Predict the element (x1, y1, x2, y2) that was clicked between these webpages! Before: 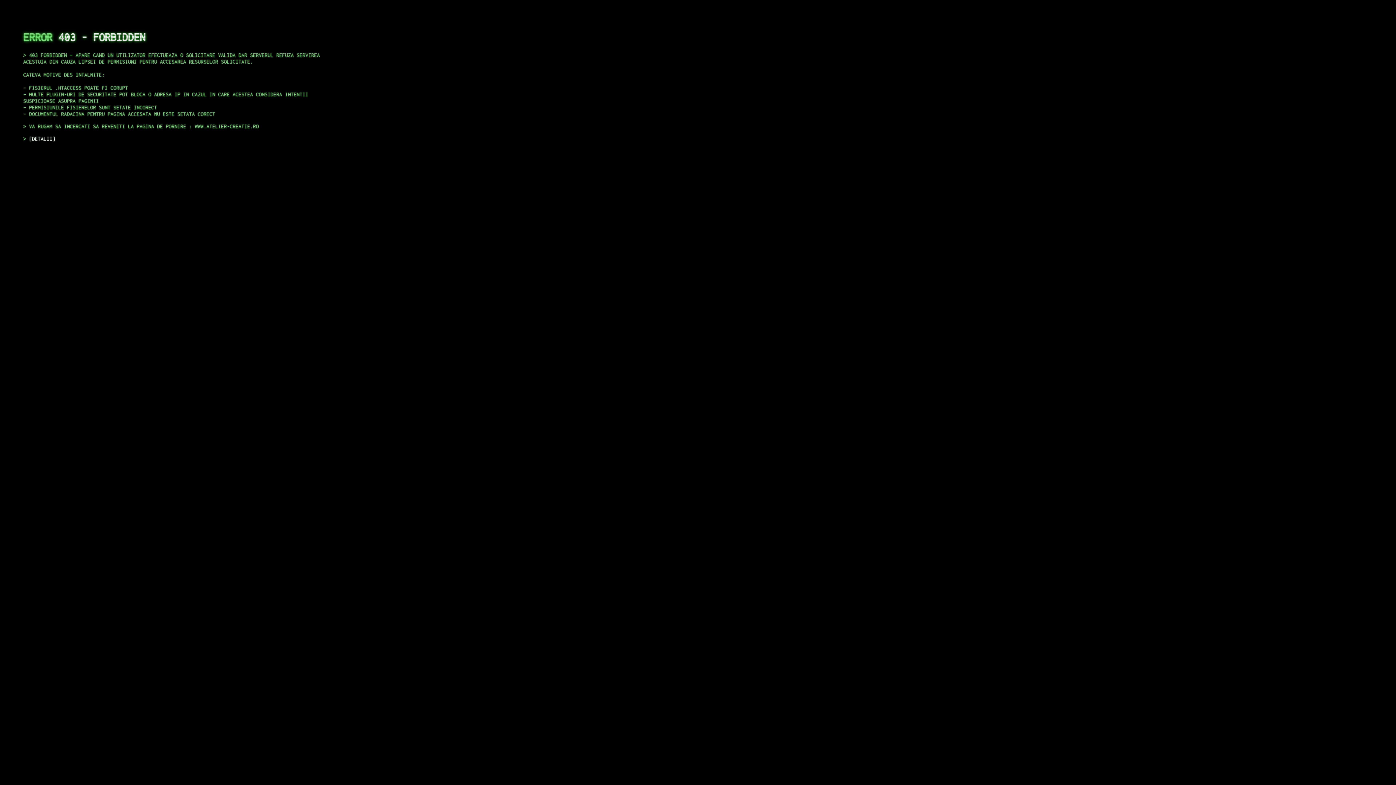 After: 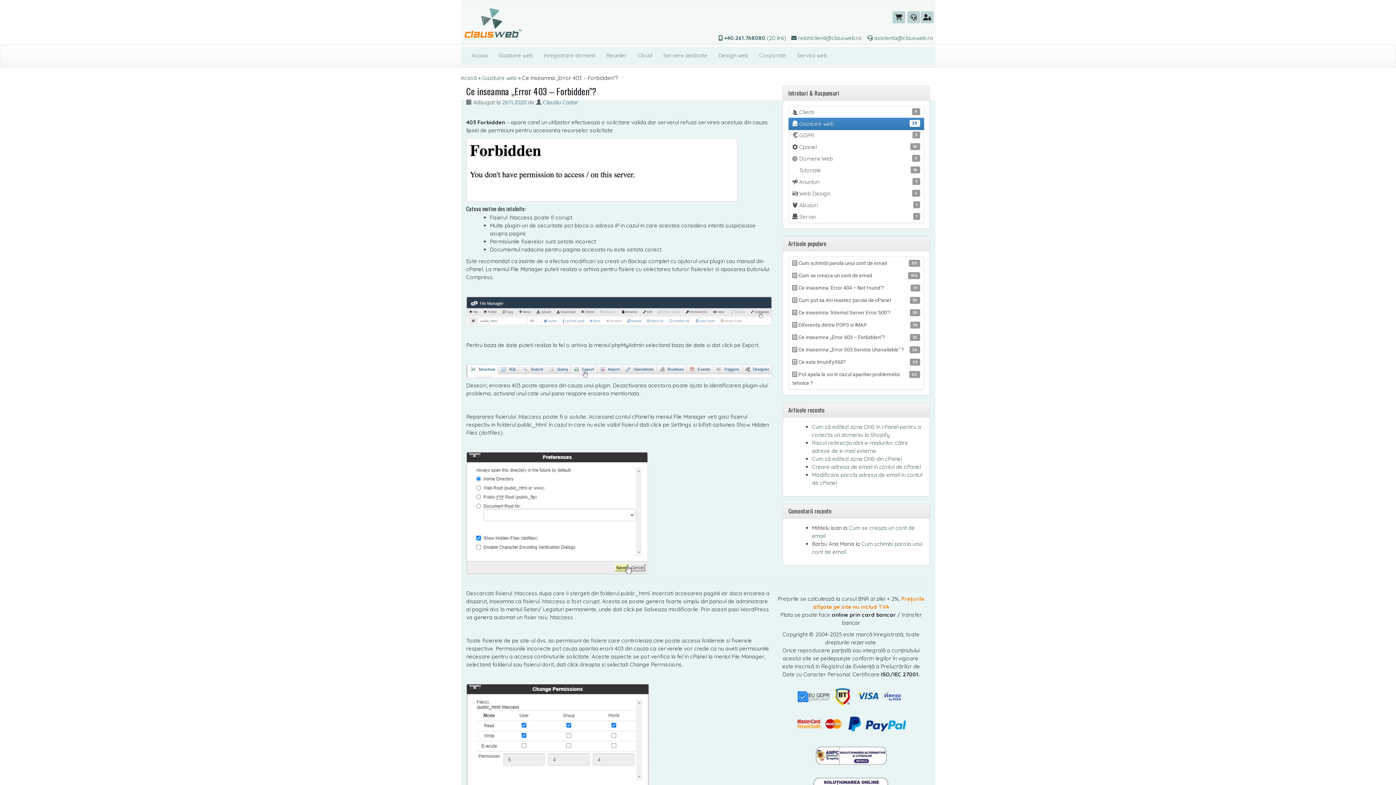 Action: label: DETALII bbox: (29, 135, 55, 141)